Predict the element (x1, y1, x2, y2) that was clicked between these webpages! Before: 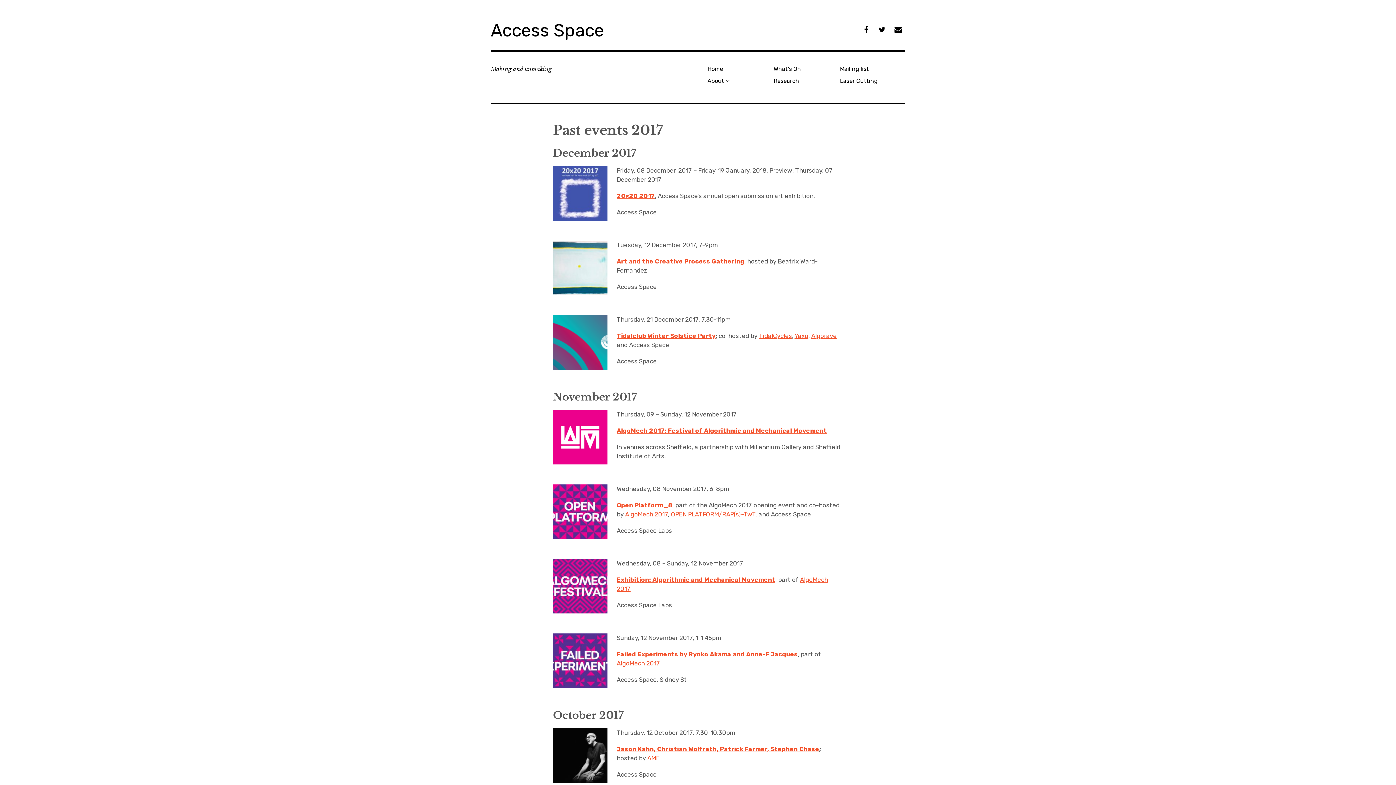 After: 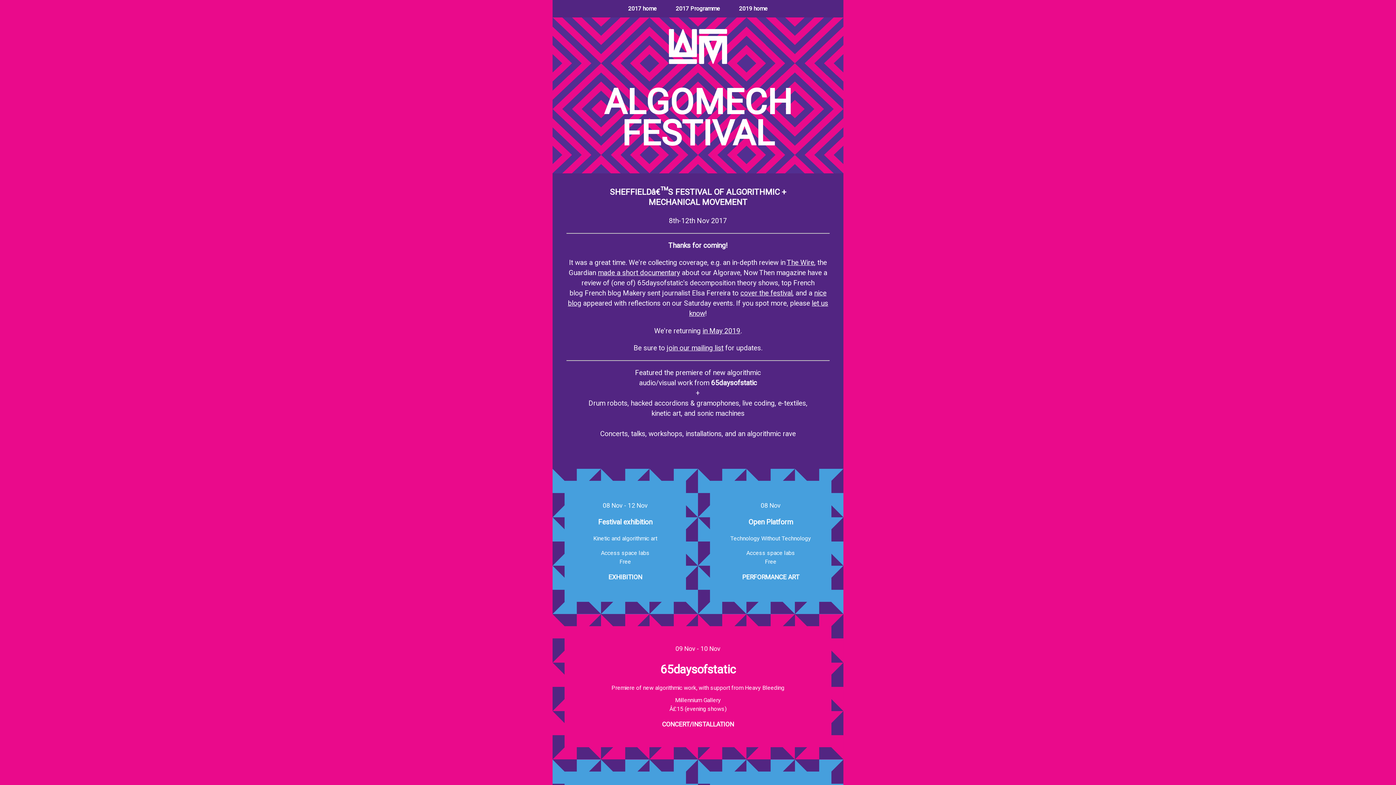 Action: label: AlgoMech 2017 bbox: (625, 510, 668, 518)